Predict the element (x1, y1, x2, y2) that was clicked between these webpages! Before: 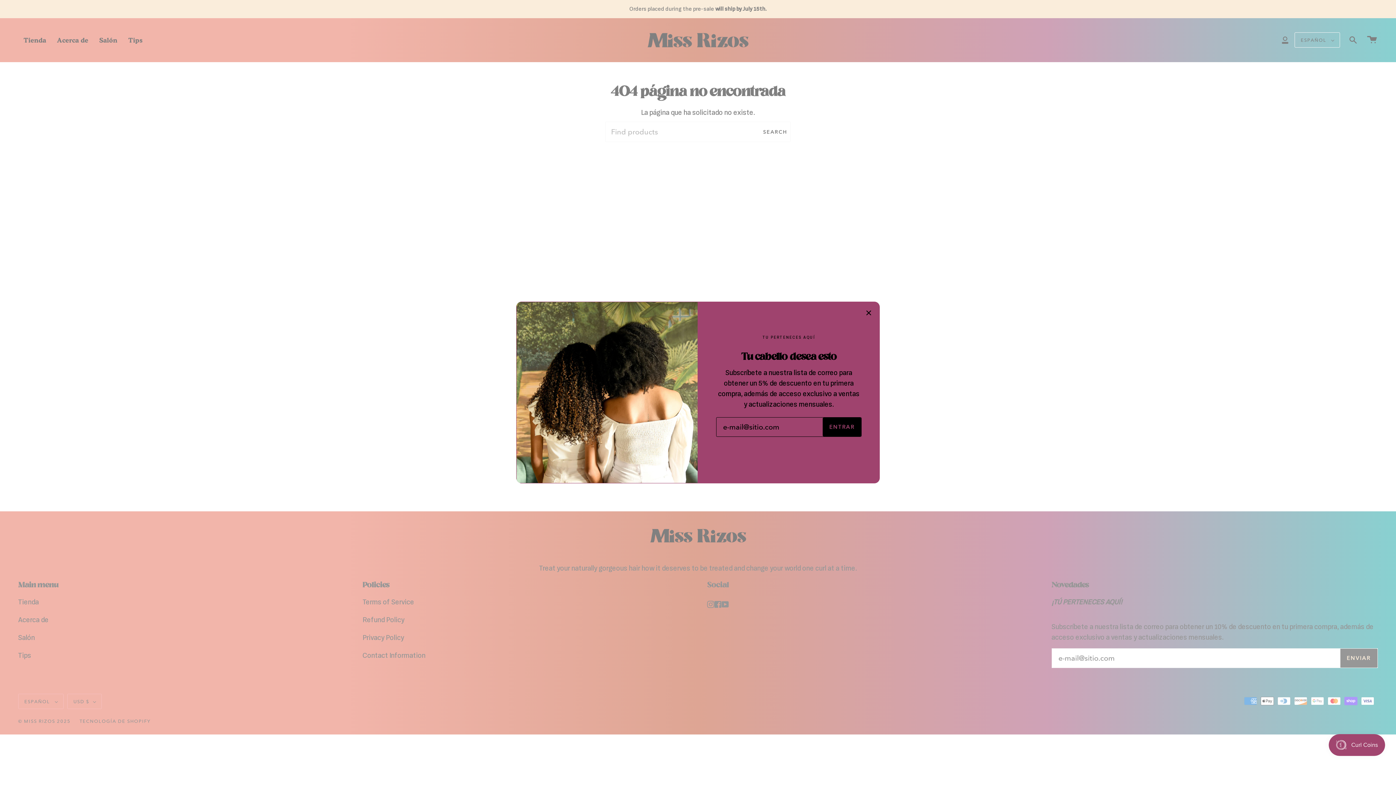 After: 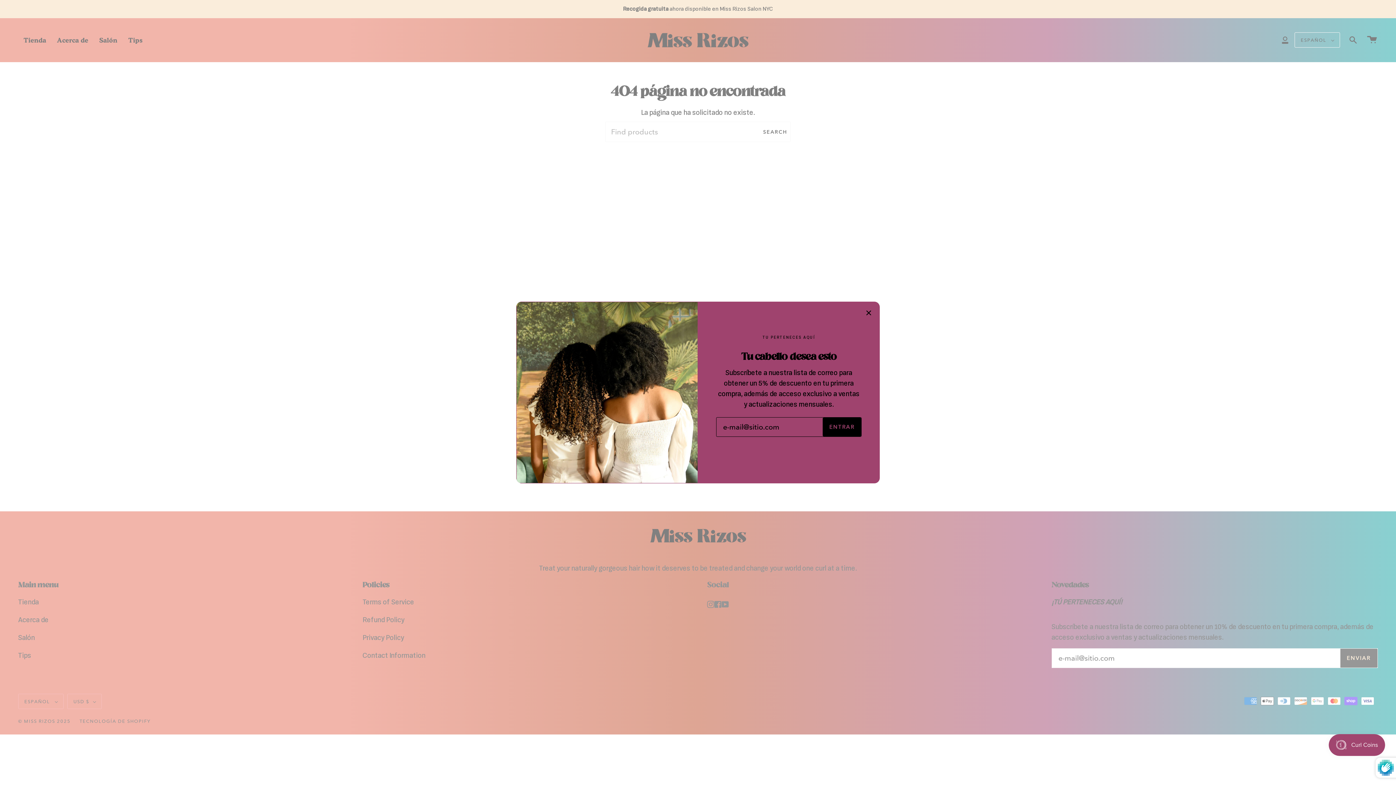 Action: bbox: (822, 417, 861, 436) label: ENTRAR